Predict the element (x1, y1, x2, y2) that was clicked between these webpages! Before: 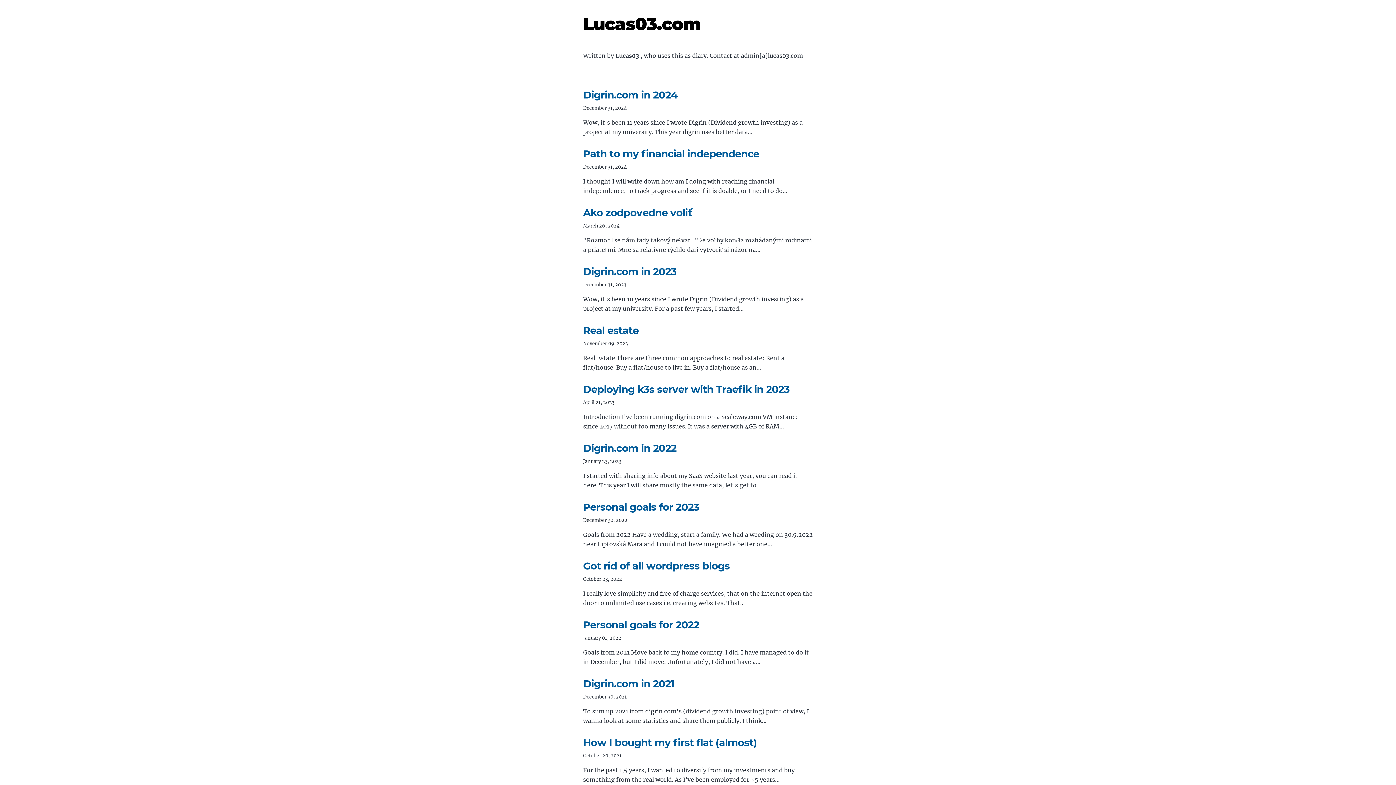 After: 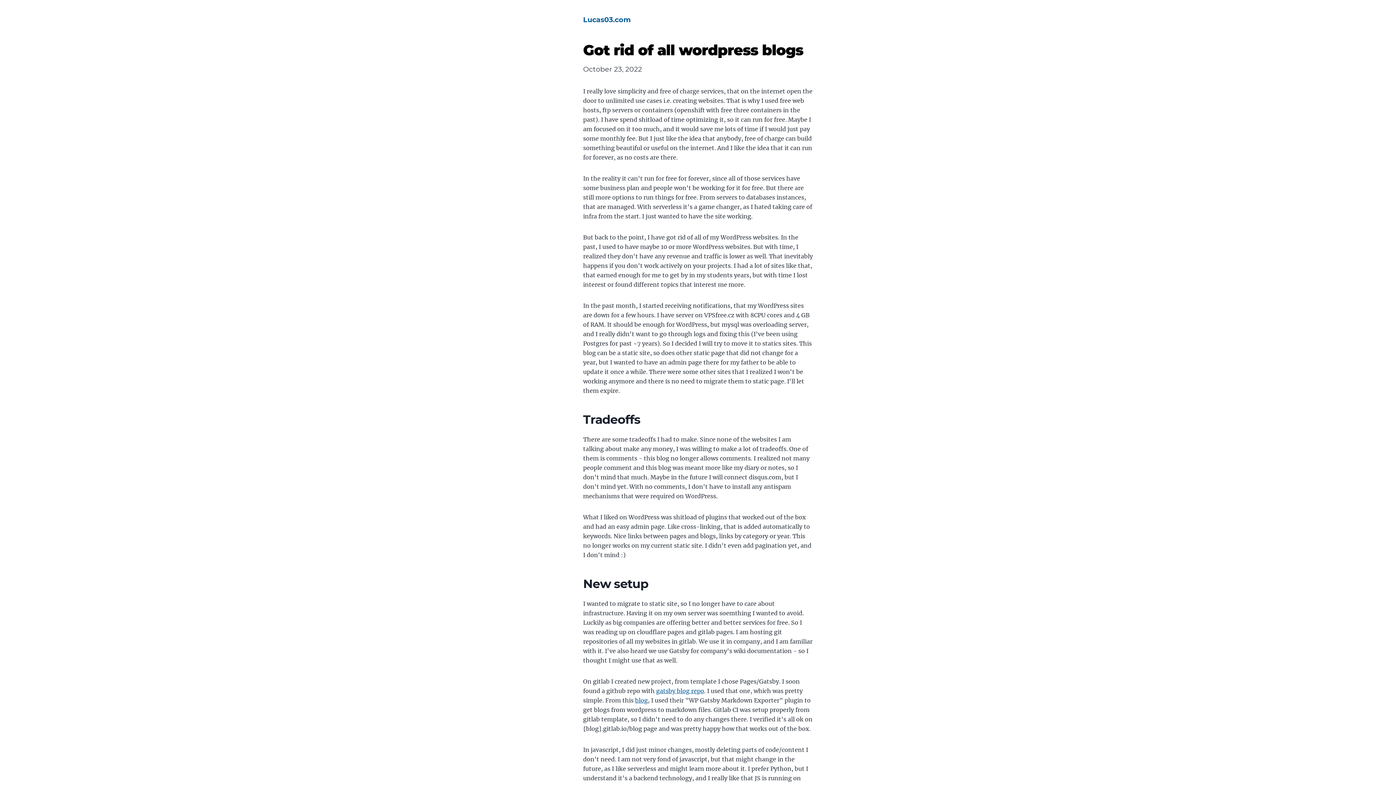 Action: bbox: (583, 560, 729, 572) label: Got rid of all wordpress blogs